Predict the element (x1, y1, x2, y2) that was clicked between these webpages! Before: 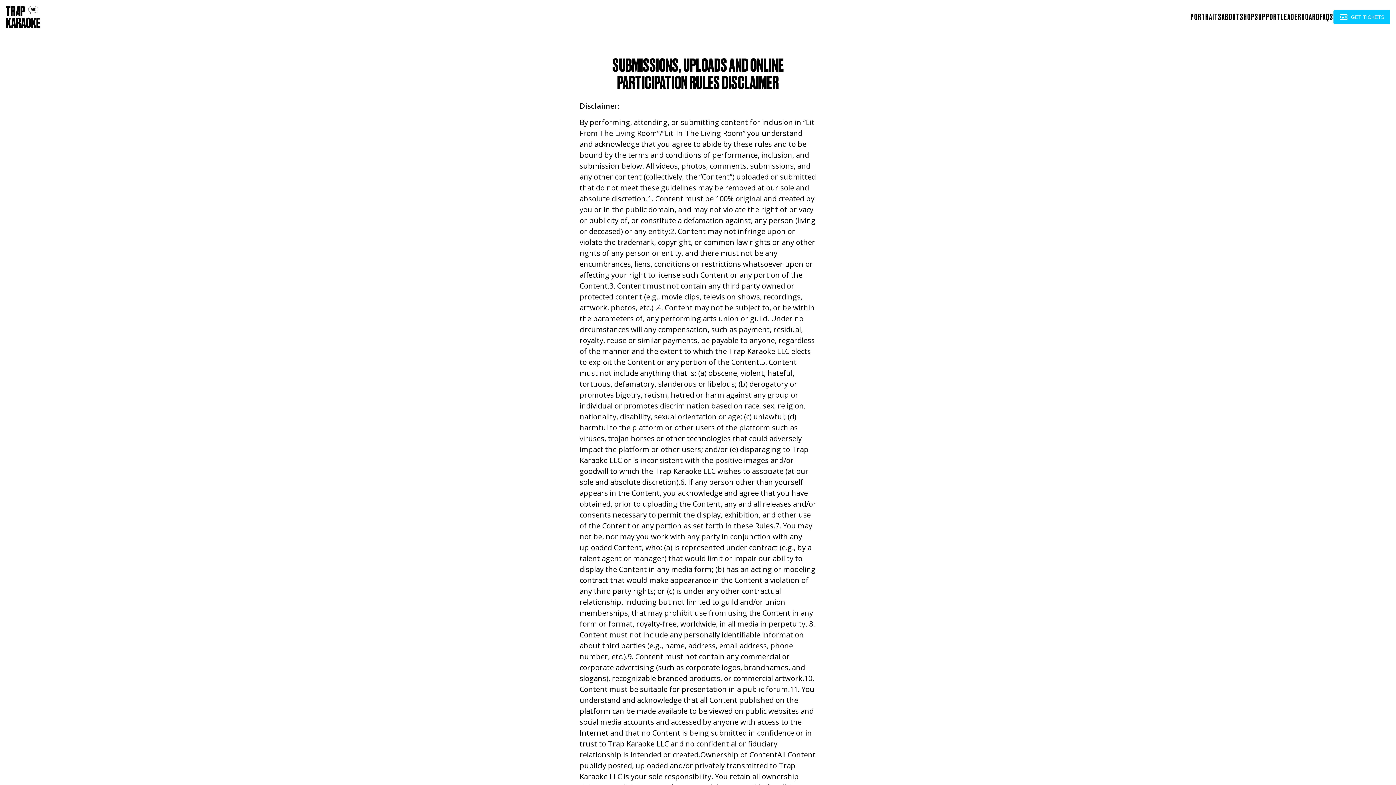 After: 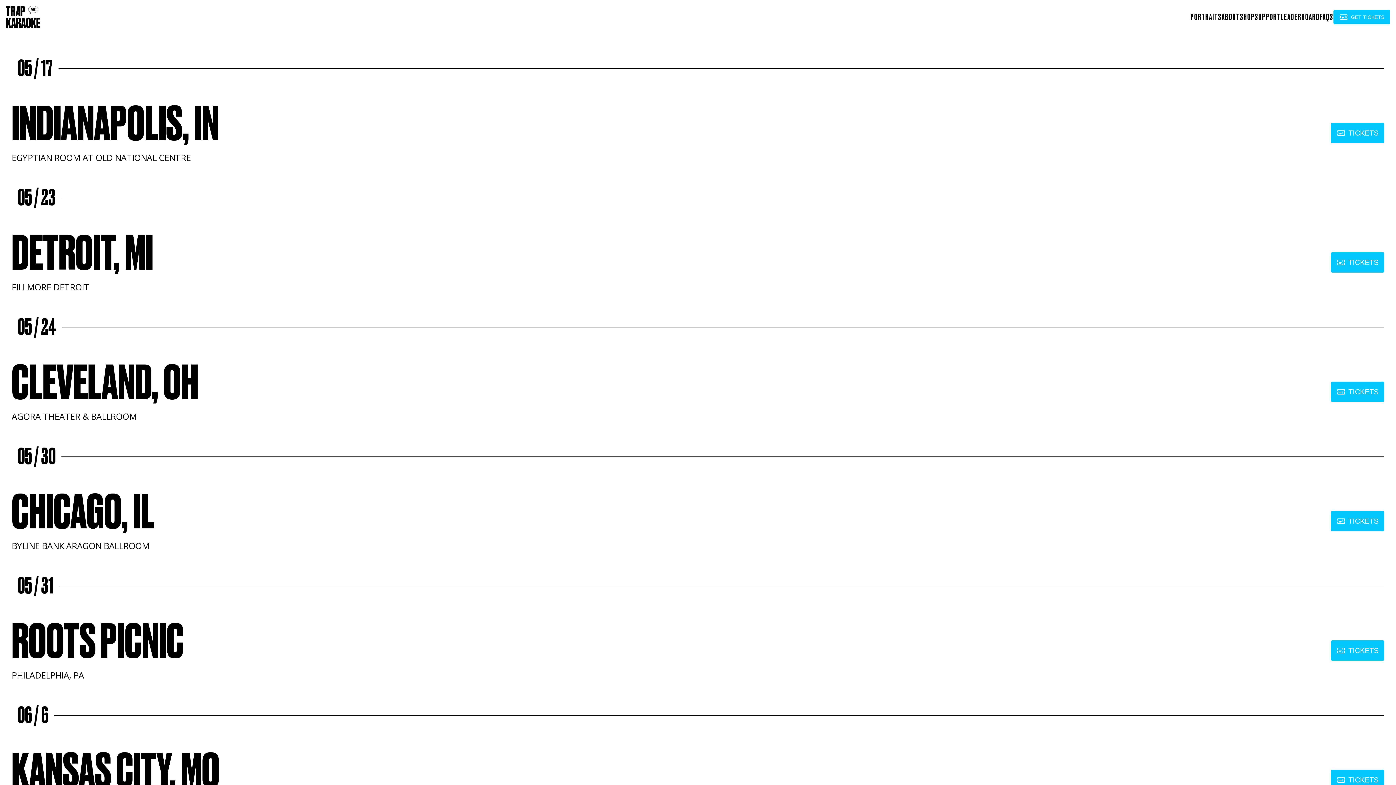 Action: bbox: (5, 5, 40, 28)